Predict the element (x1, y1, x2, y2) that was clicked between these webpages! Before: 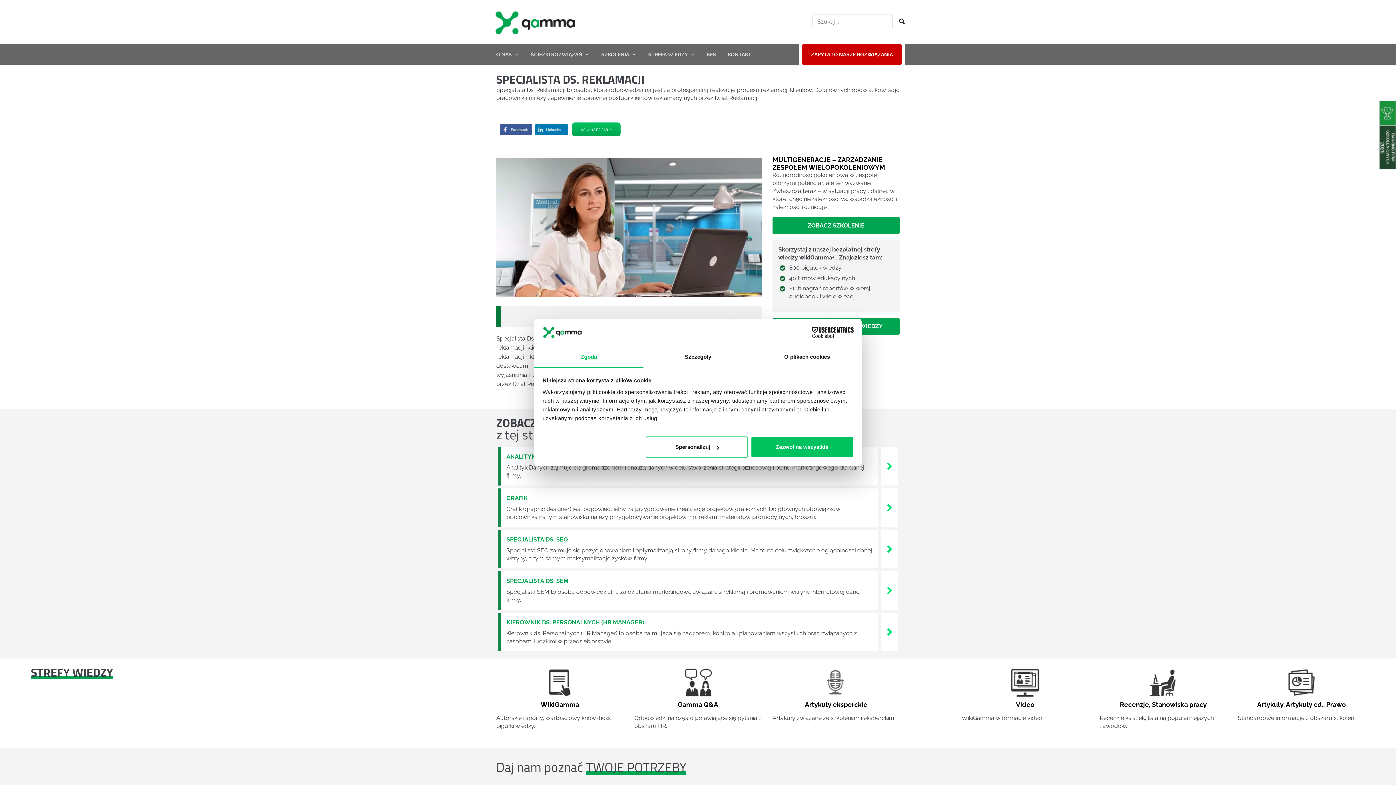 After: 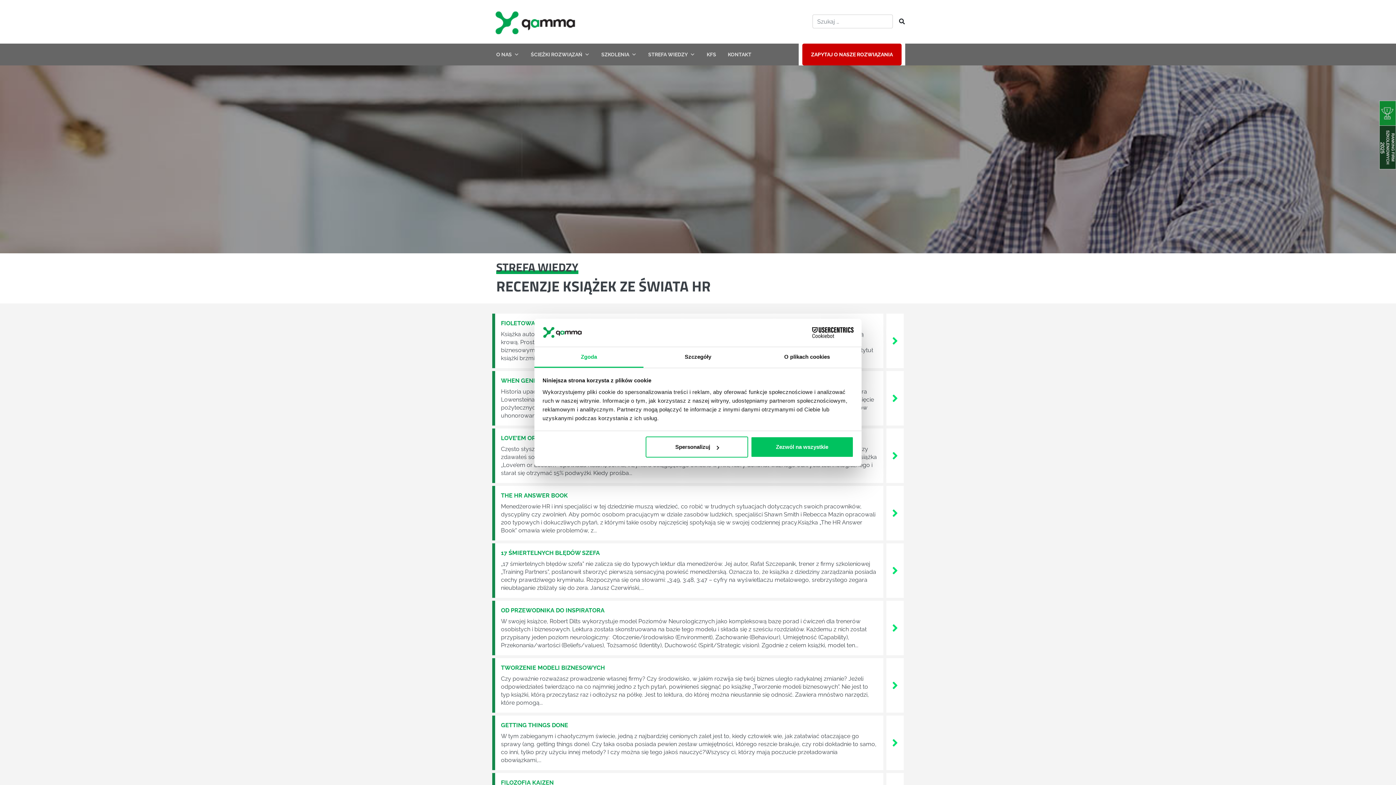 Action: label: Recenzje bbox: (1120, 701, 1149, 708)